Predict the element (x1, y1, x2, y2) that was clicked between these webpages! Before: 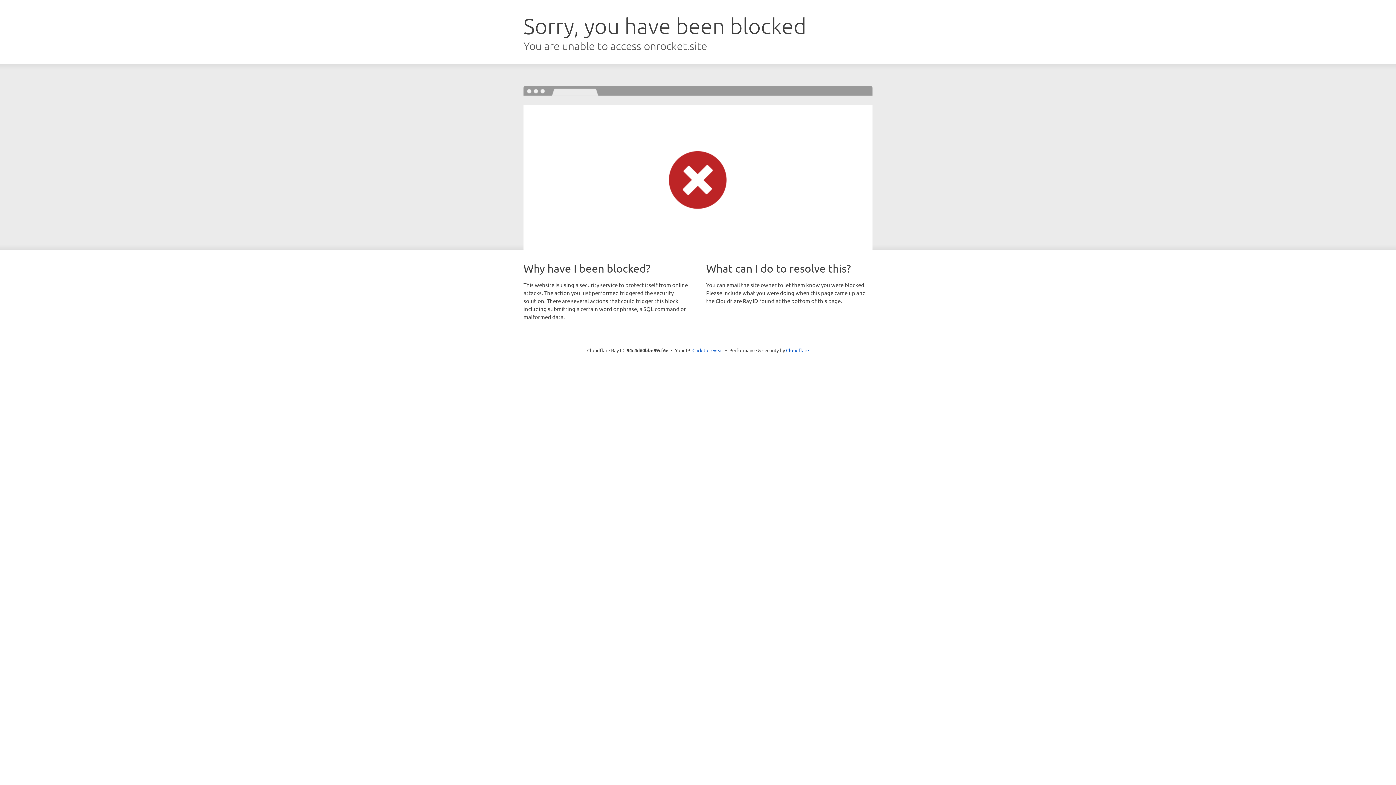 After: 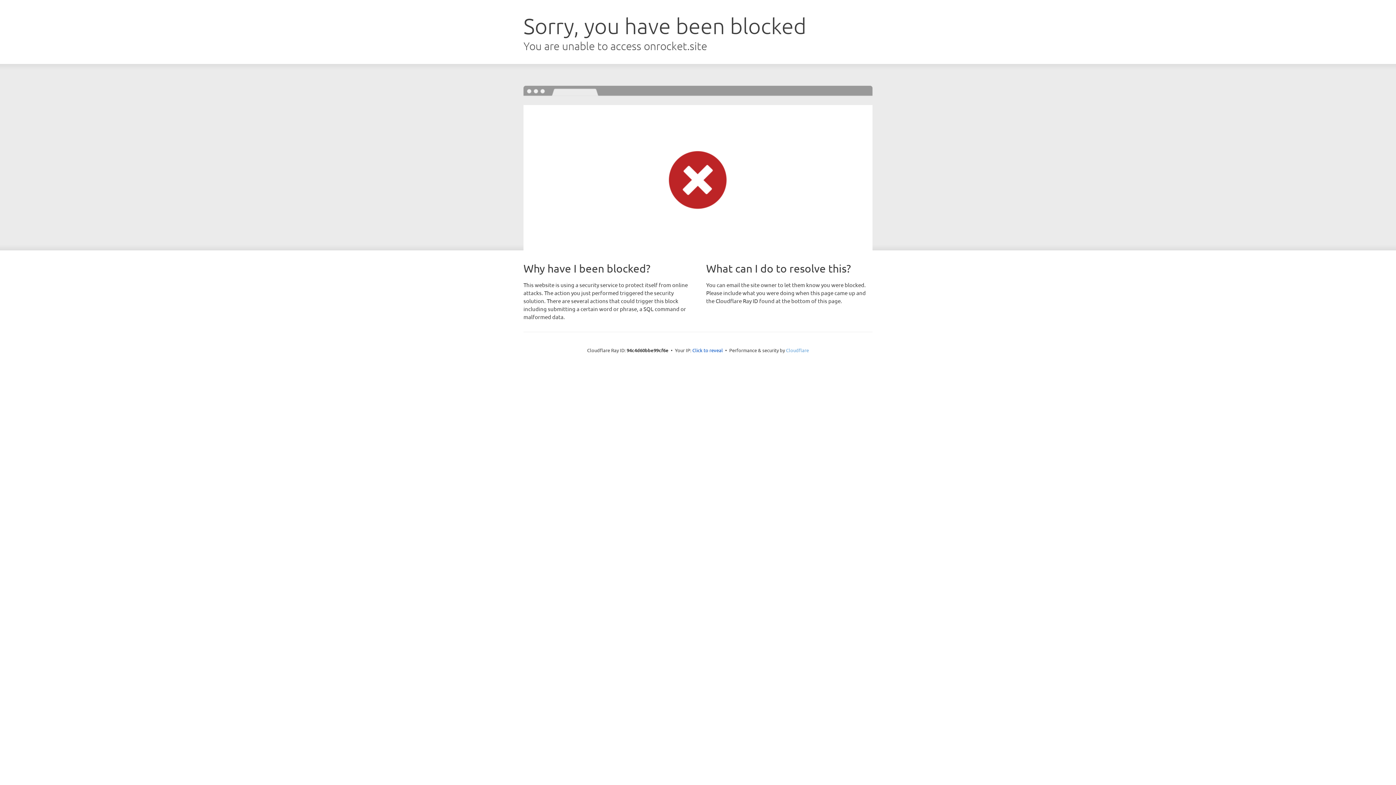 Action: label: Cloudflare bbox: (786, 347, 809, 353)